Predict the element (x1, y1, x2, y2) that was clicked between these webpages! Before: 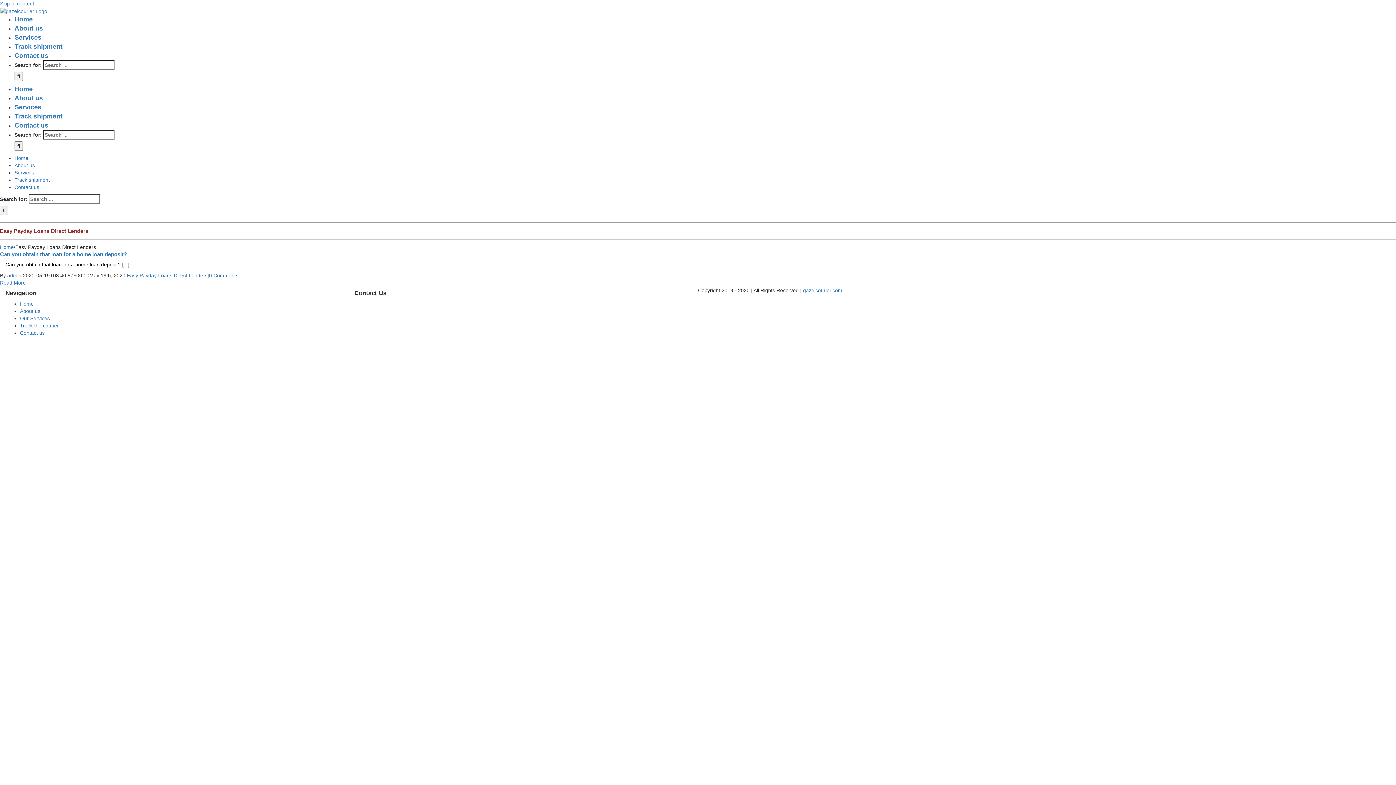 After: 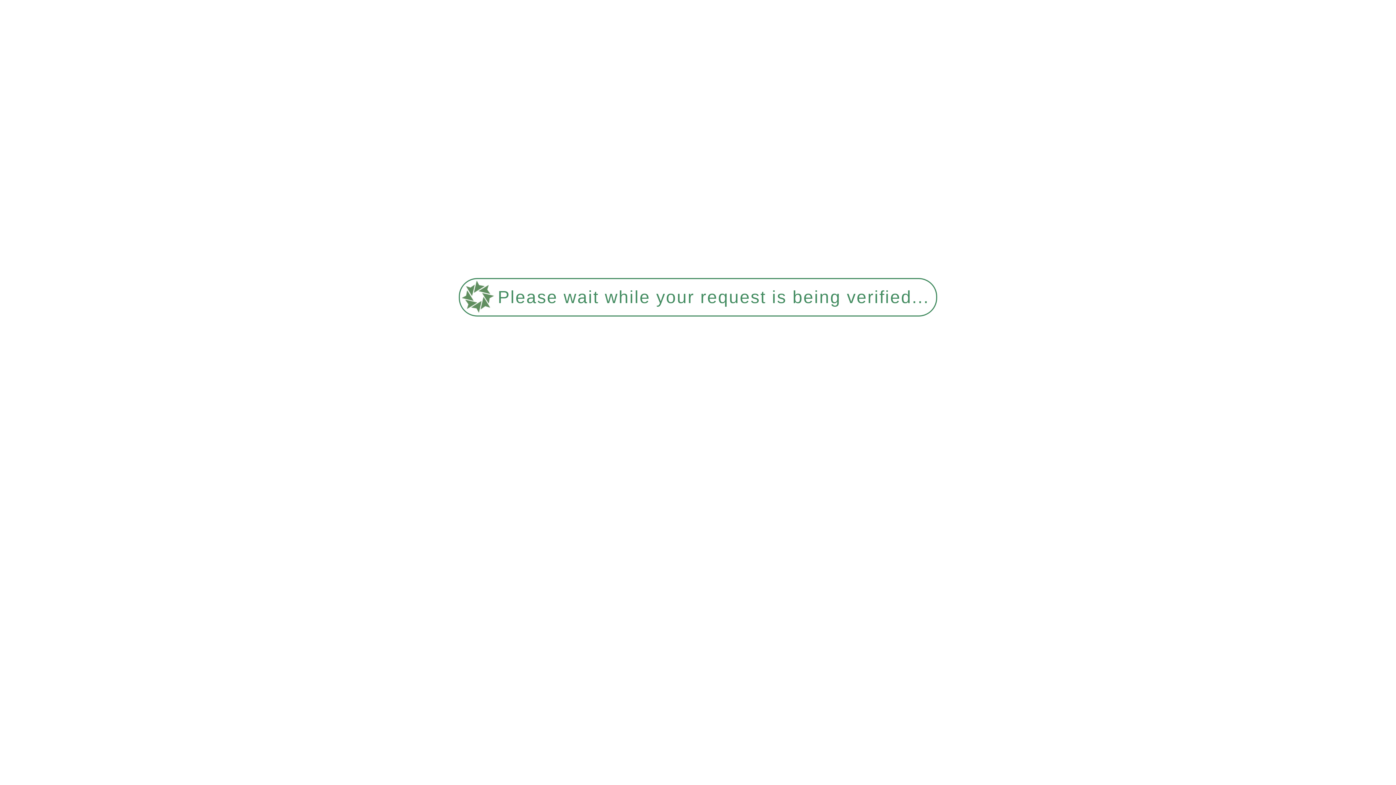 Action: bbox: (14, 112, 62, 120) label: Track shipment